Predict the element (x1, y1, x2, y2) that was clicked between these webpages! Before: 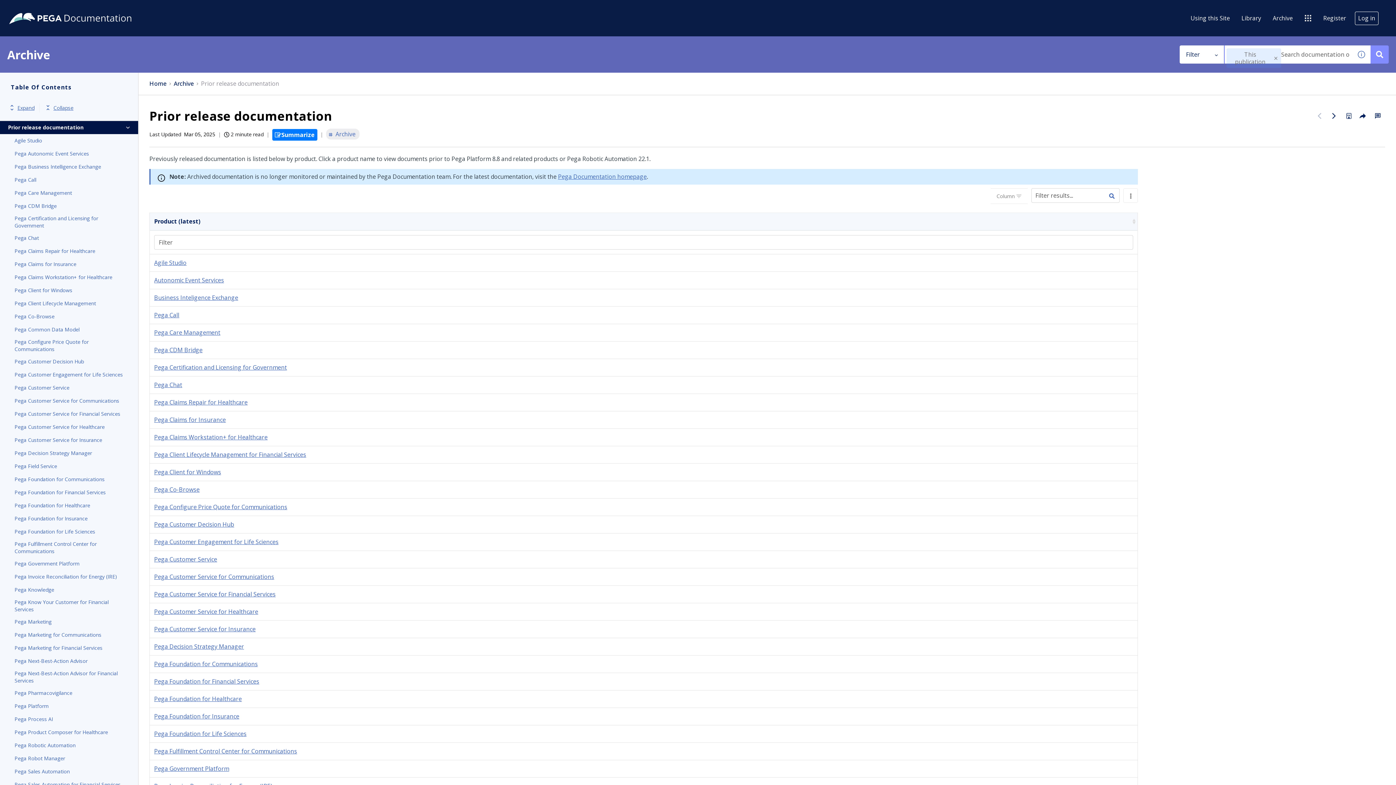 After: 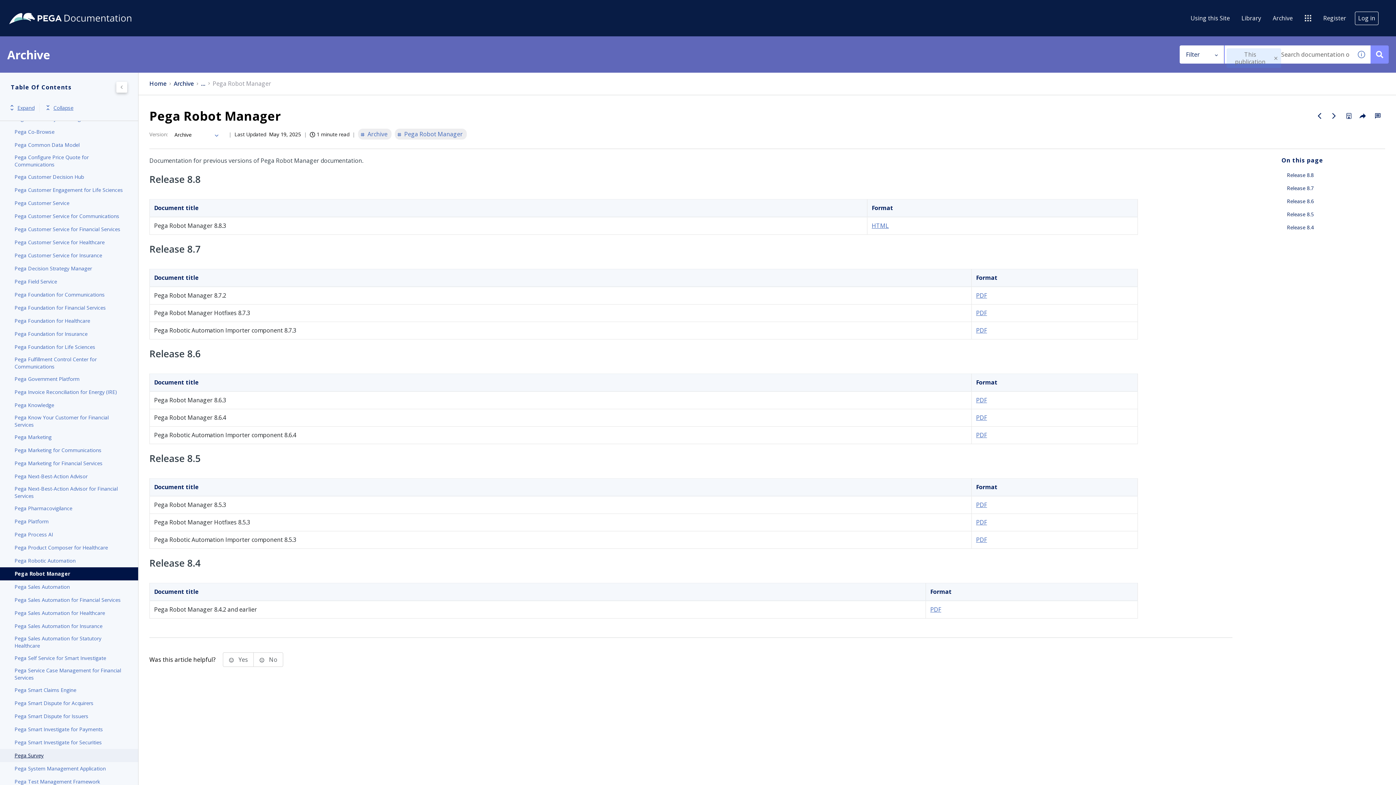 Action: bbox: (14, 754, 123, 763) label: Pega Robot Manager